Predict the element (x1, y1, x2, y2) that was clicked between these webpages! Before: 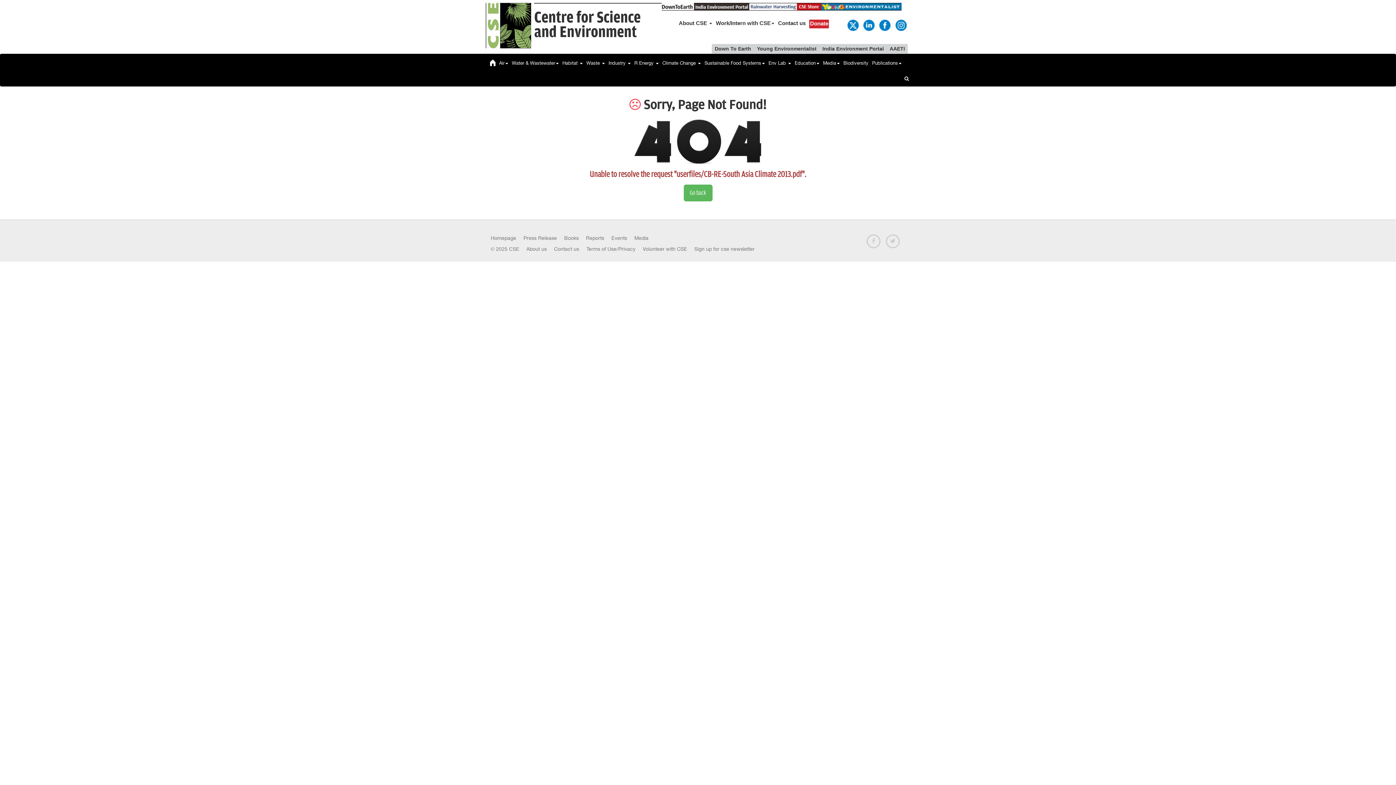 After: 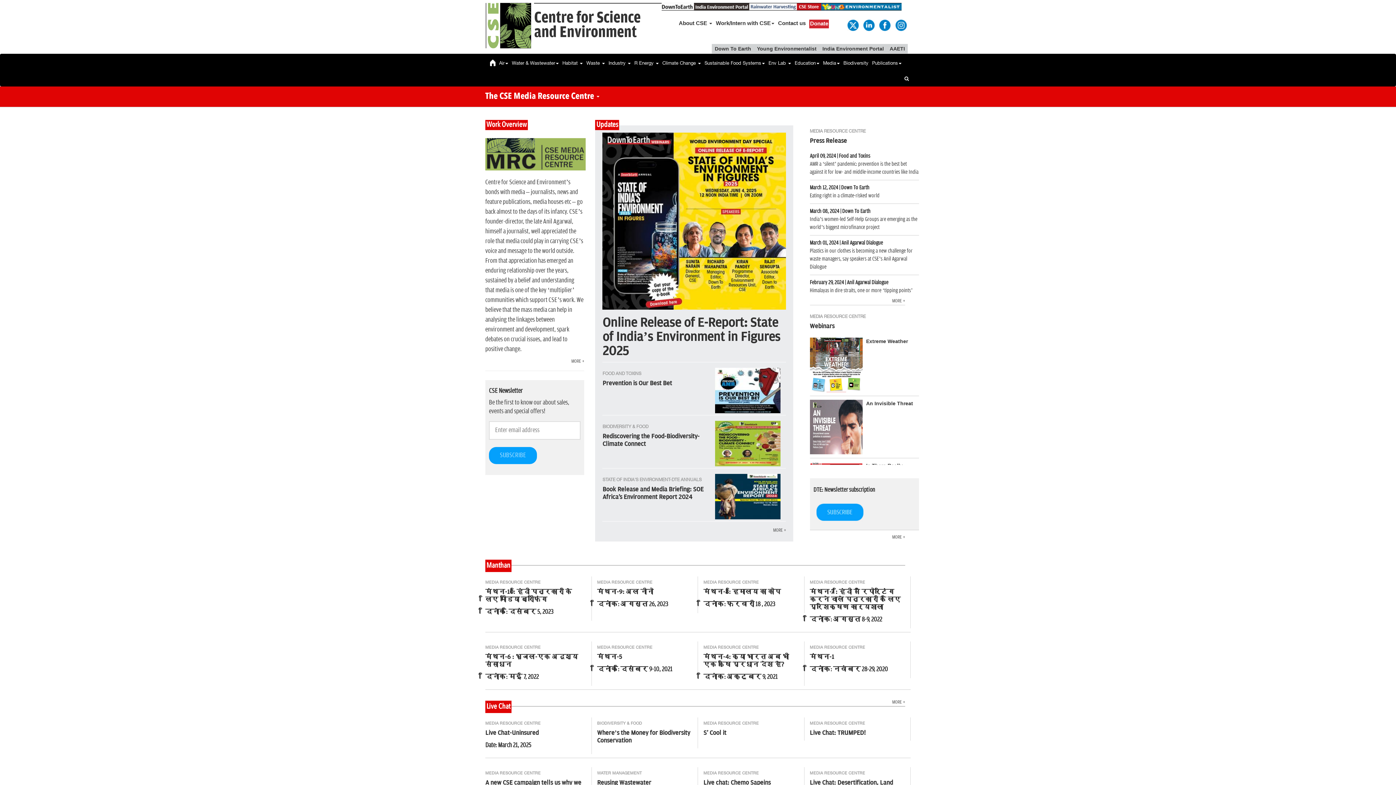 Action: label: Media bbox: (634, 235, 648, 241)